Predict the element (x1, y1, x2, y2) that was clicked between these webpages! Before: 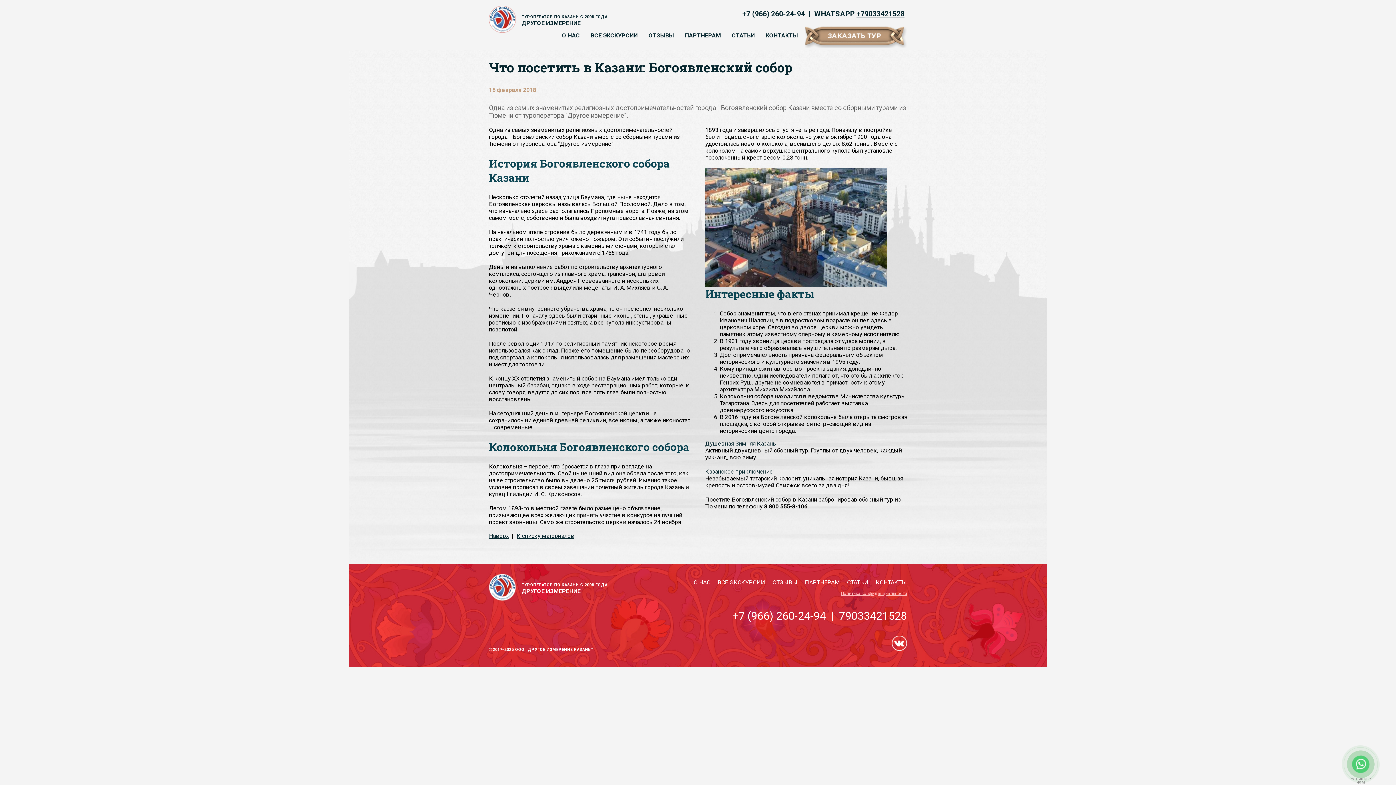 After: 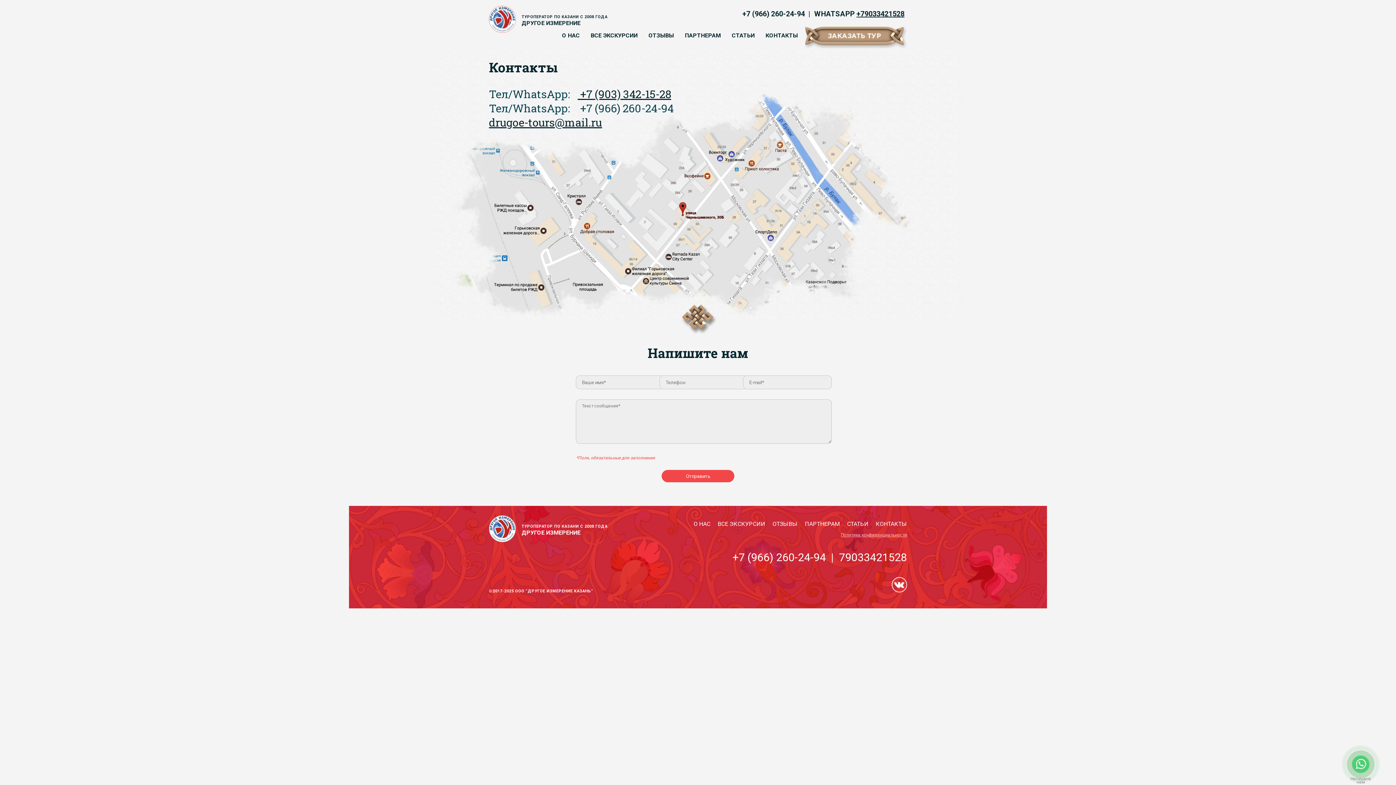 Action: label: КОНТАКТЫ bbox: (876, 579, 907, 586)